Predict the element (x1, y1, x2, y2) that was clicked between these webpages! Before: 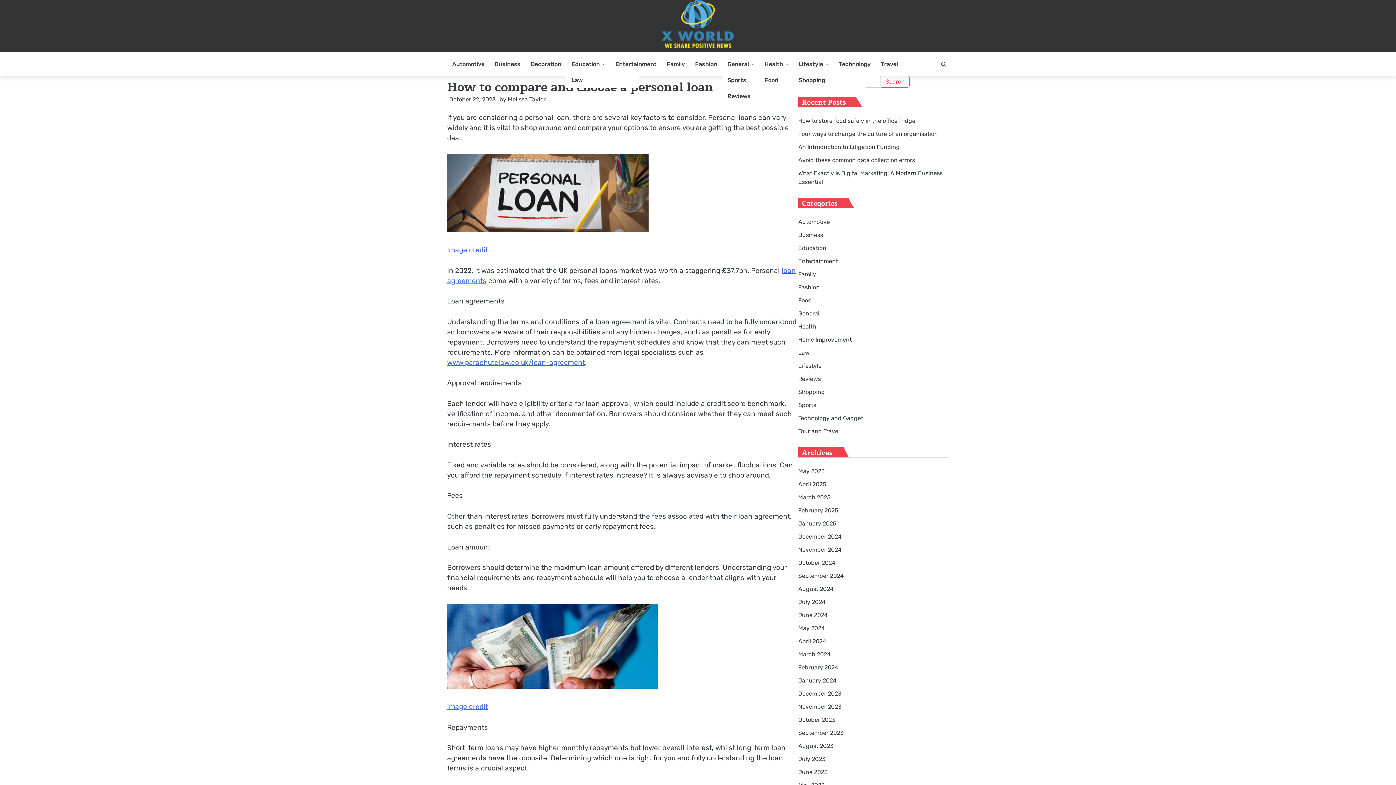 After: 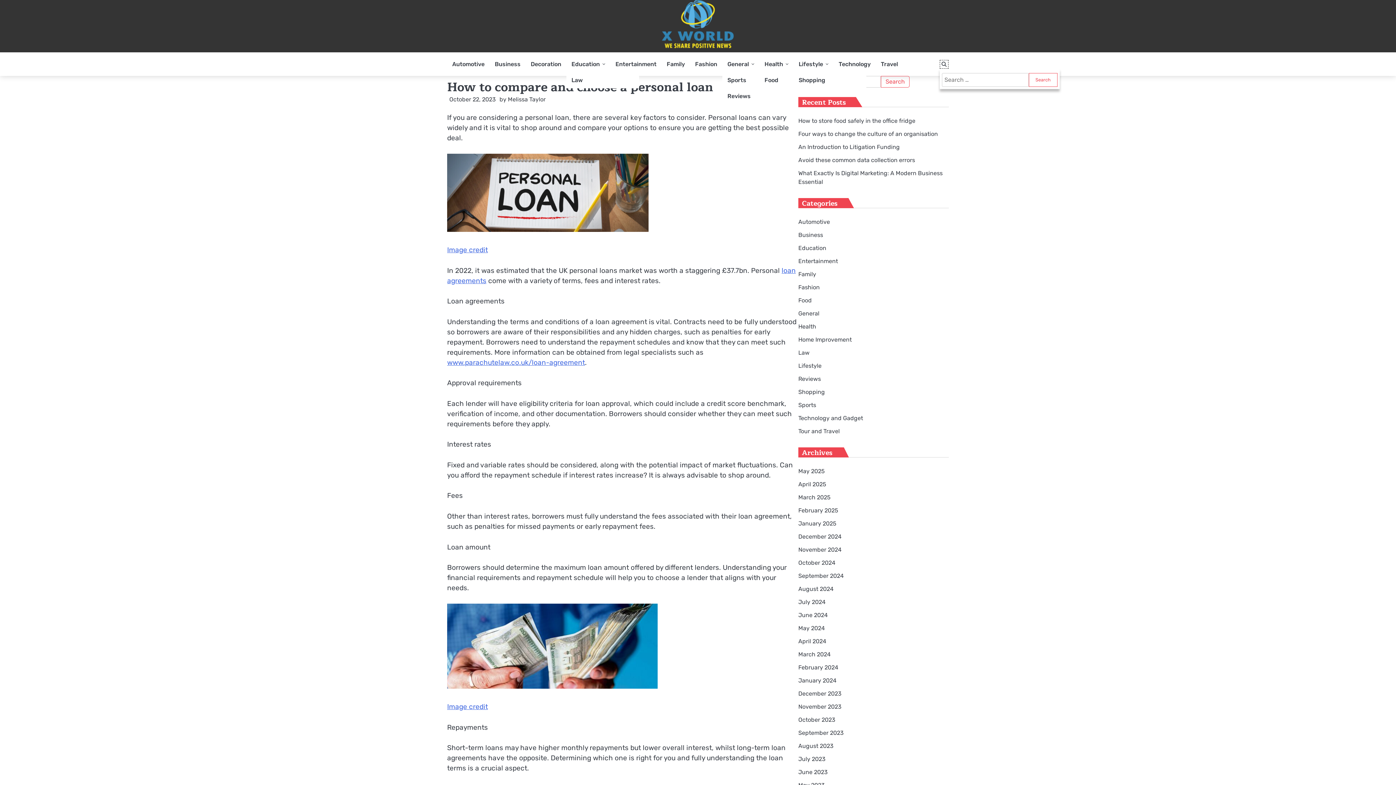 Action: bbox: (940, 60, 948, 68)